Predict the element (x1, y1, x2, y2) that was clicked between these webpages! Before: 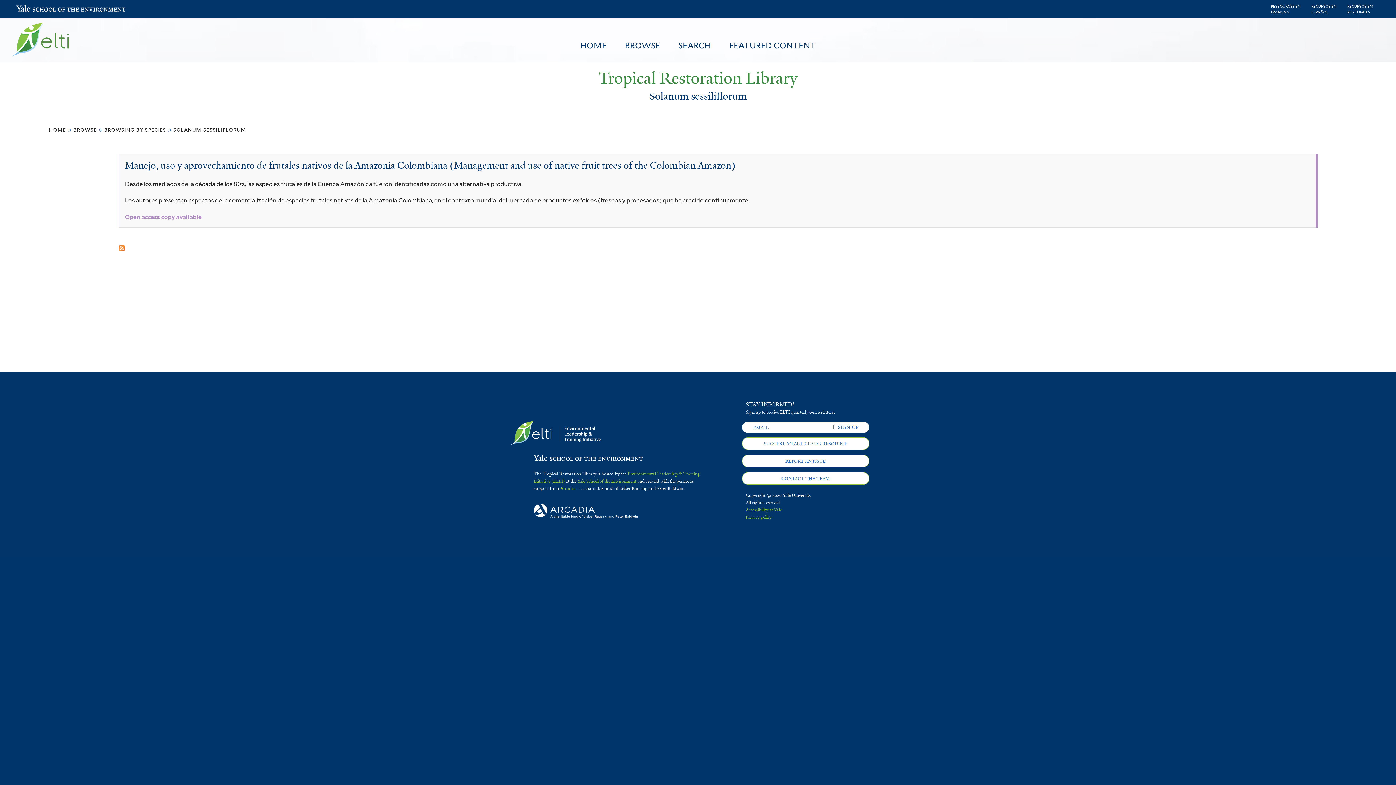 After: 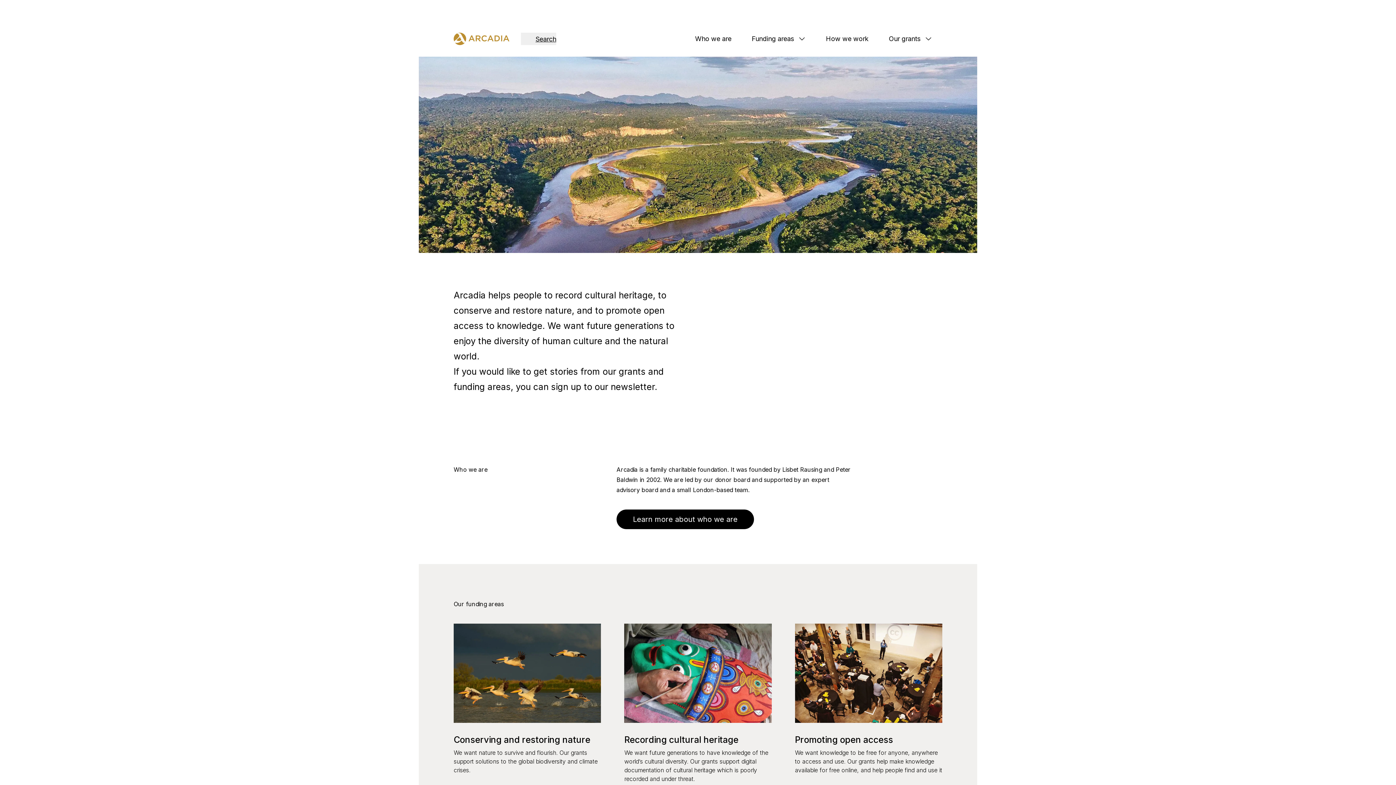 Action: bbox: (533, 514, 643, 520)